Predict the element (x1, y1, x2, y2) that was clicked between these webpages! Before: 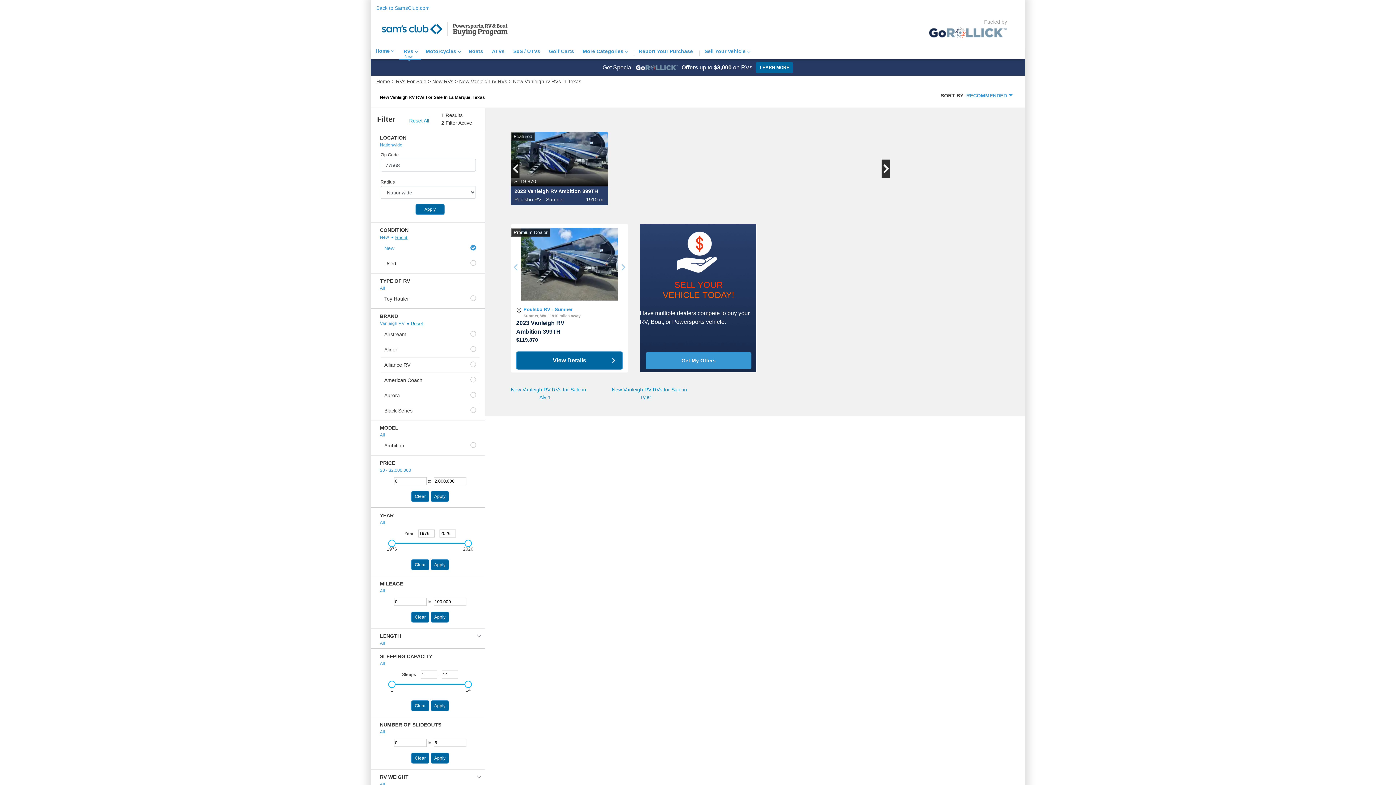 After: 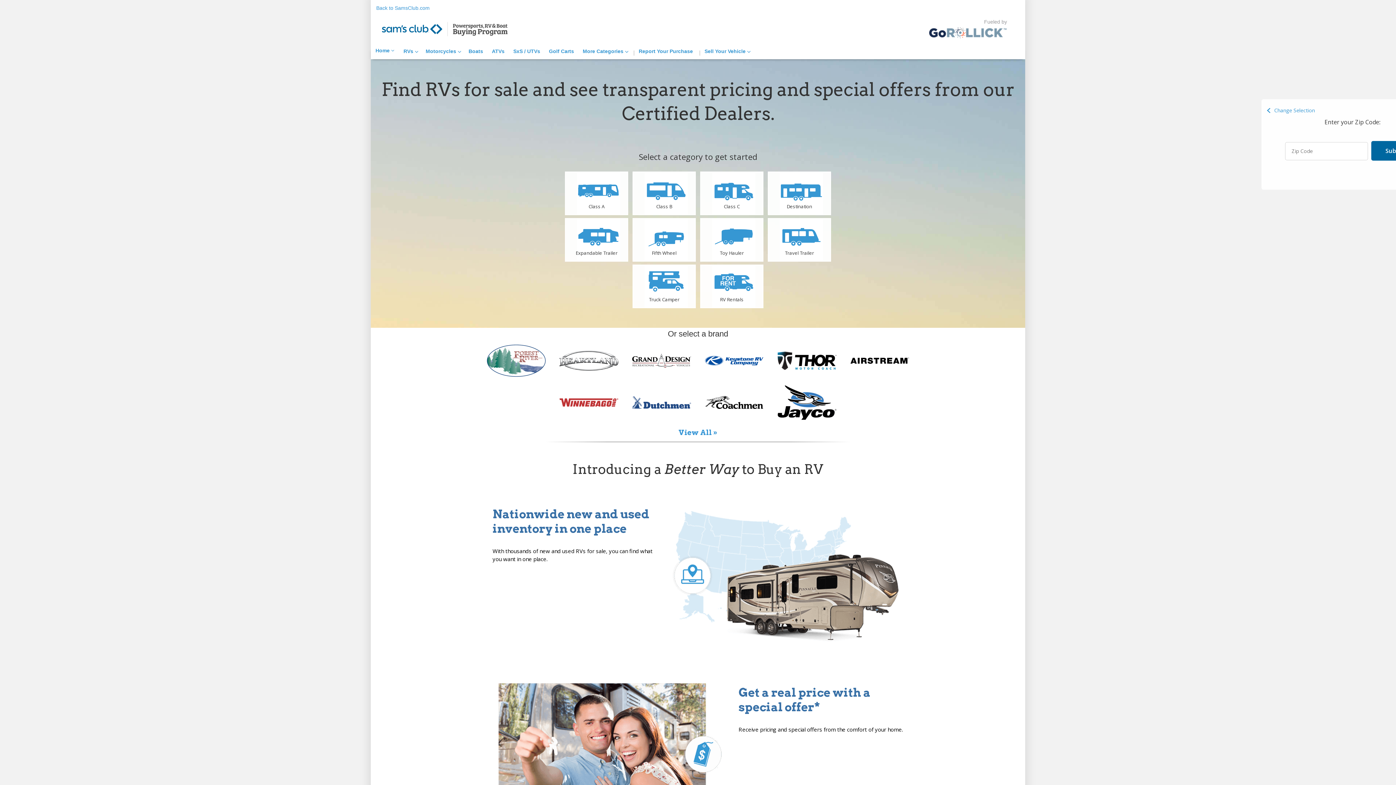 Action: bbox: (396, 78, 426, 84) label: RVs For Sale